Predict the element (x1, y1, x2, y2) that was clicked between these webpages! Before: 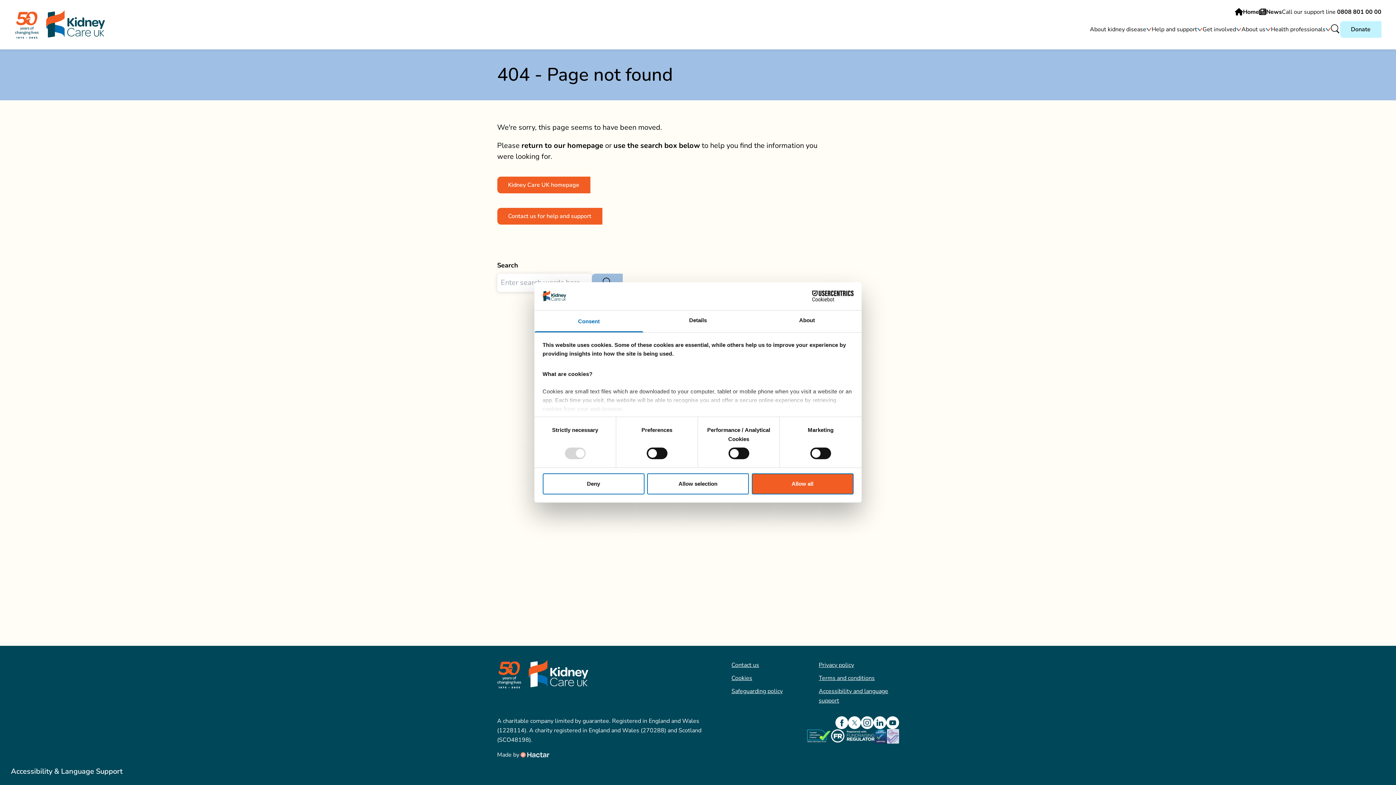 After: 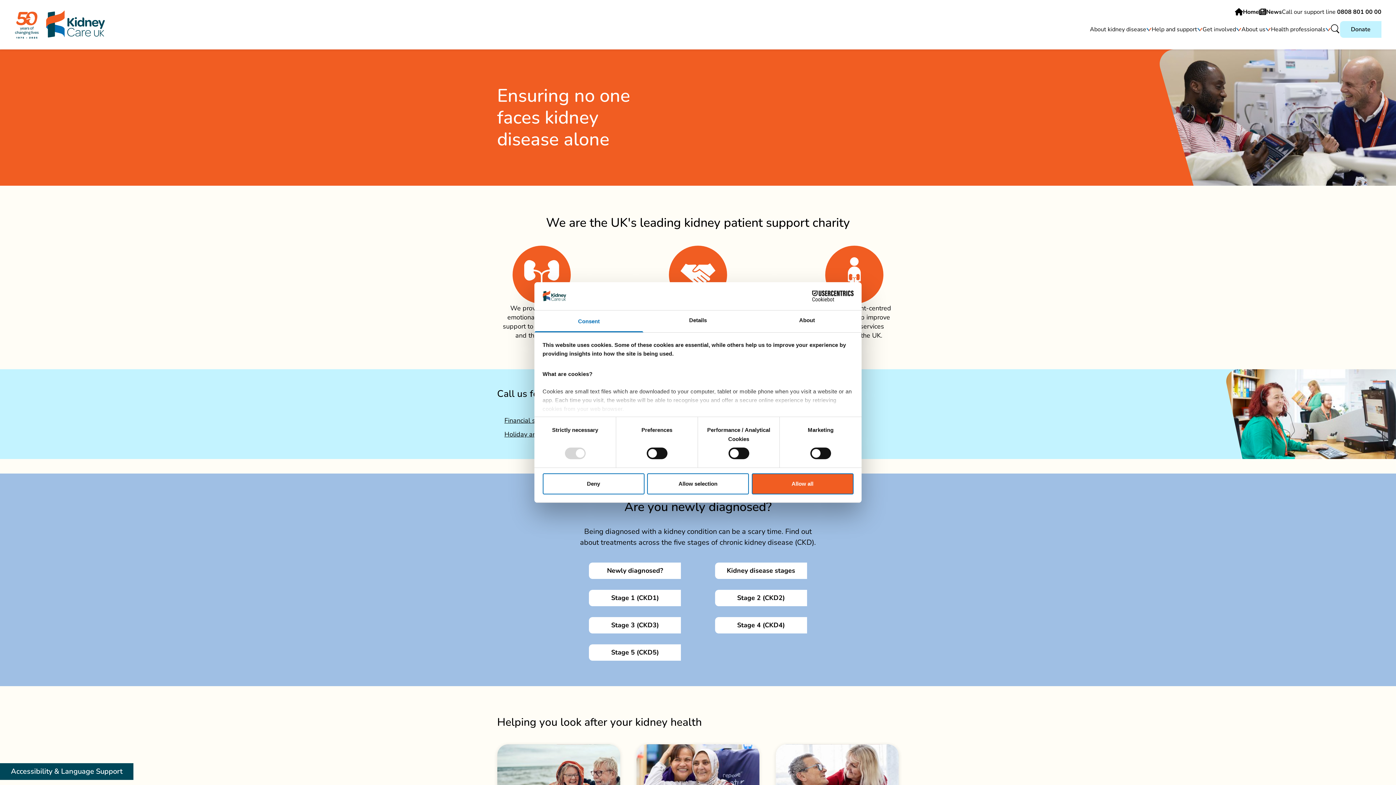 Action: label: Kidney Care UK homepage bbox: (497, 176, 590, 193)